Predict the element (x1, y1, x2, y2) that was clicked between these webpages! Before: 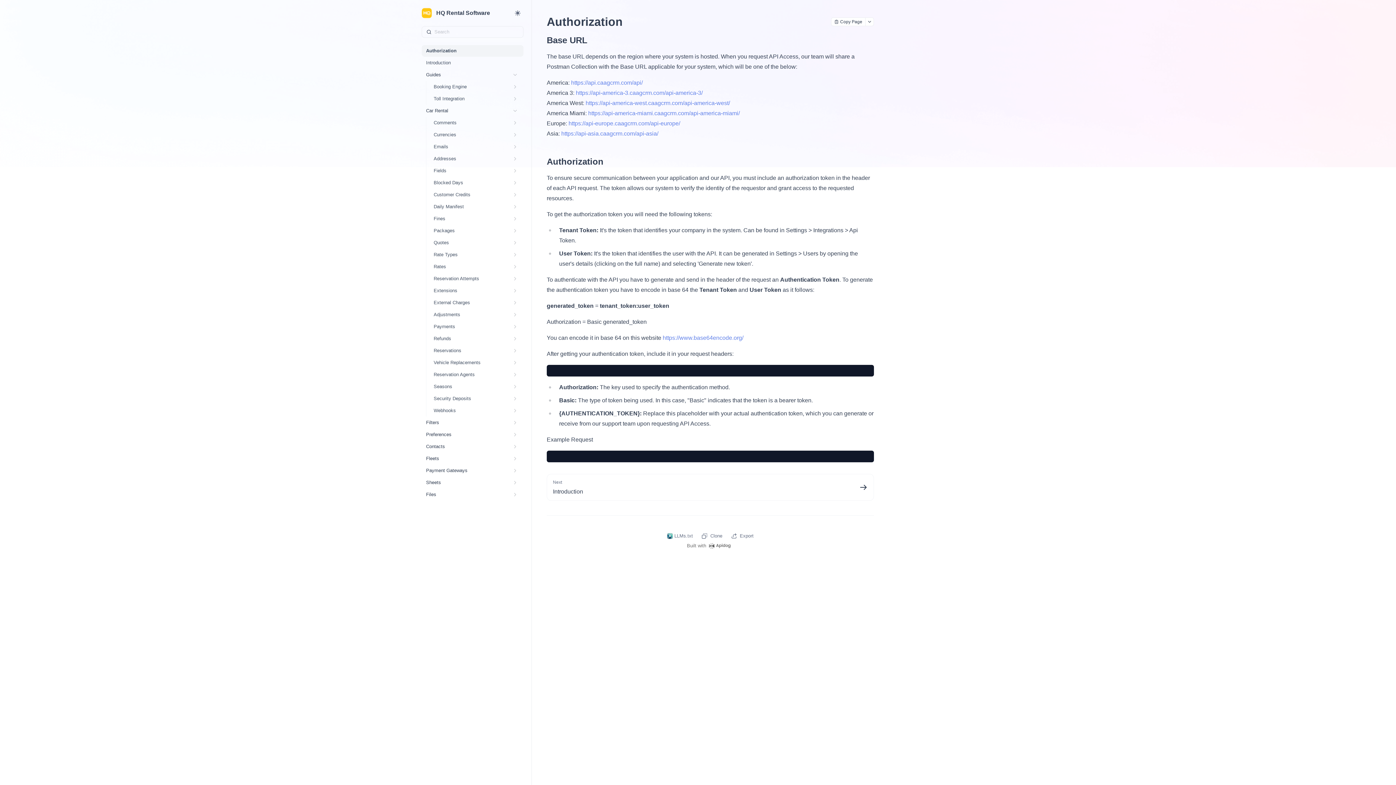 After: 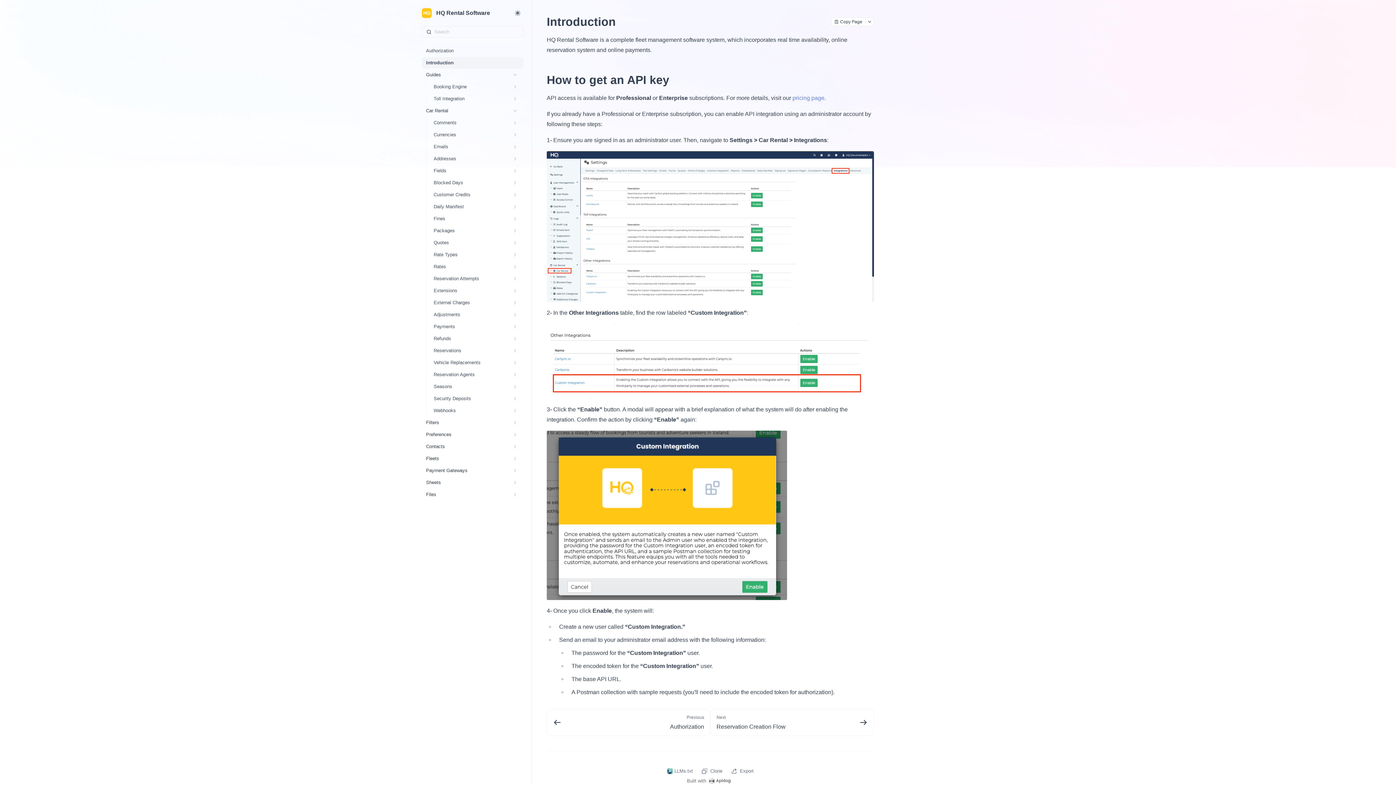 Action: bbox: (546, 474, 874, 501) label: Next
Introduction